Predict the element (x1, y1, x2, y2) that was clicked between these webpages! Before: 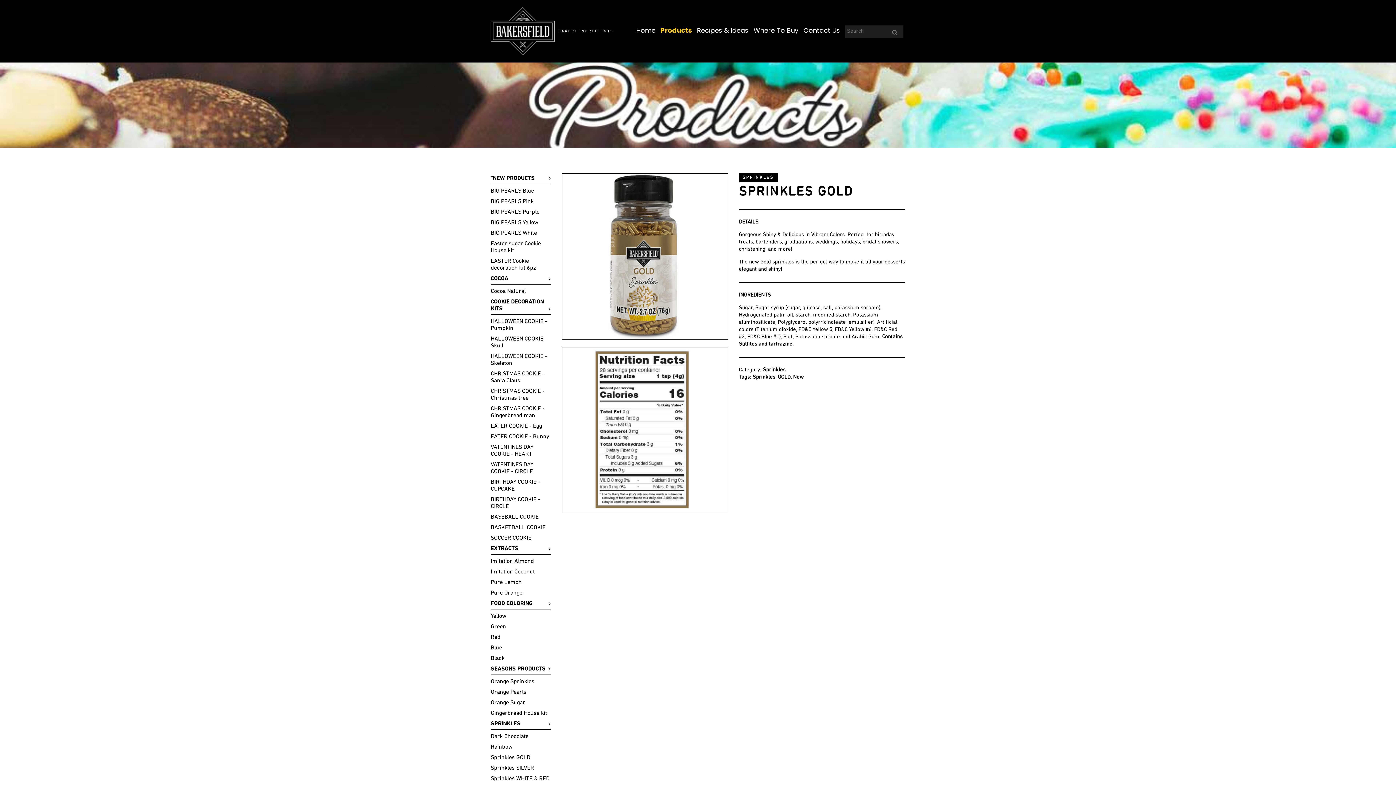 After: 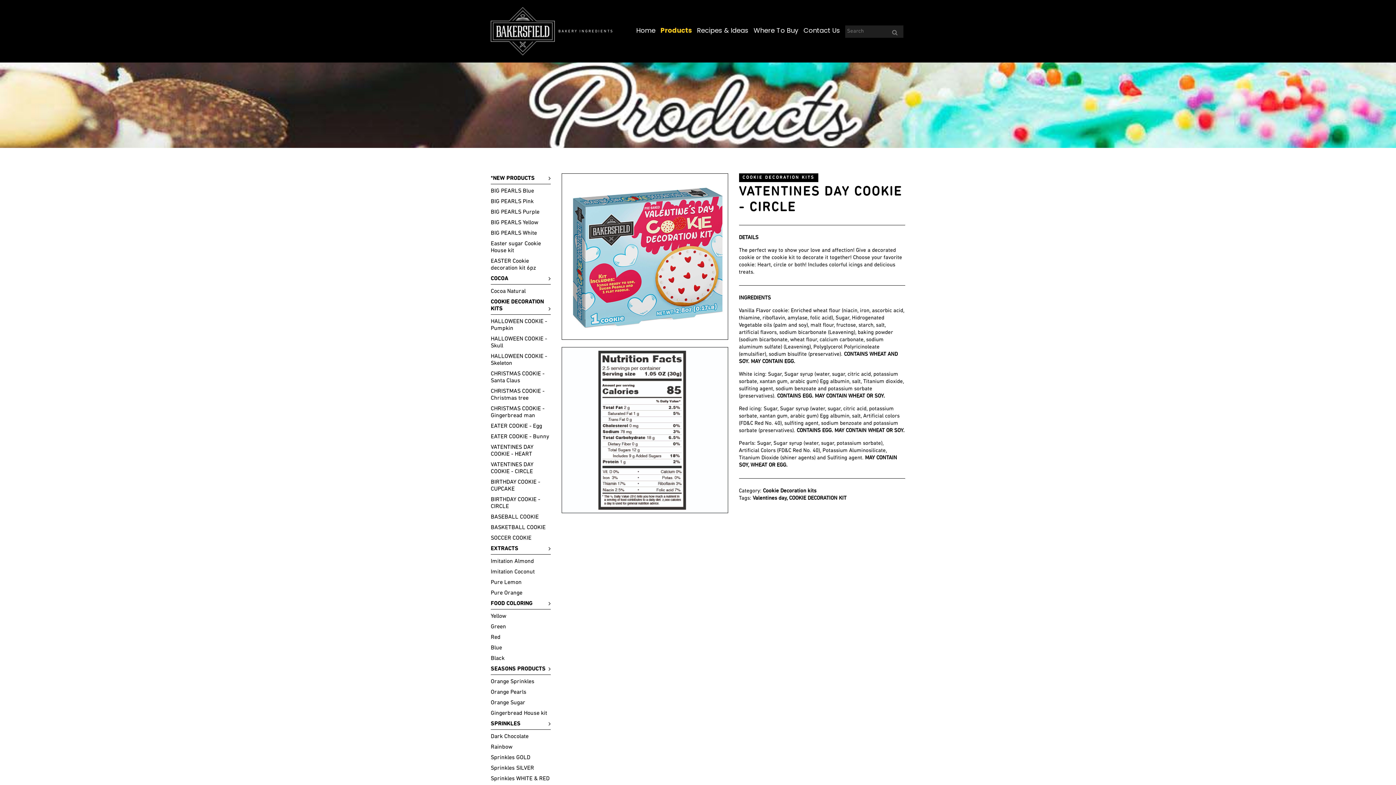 Action: label: VATENTINES DAY COOKIE - CIRCLE bbox: (490, 460, 550, 477)